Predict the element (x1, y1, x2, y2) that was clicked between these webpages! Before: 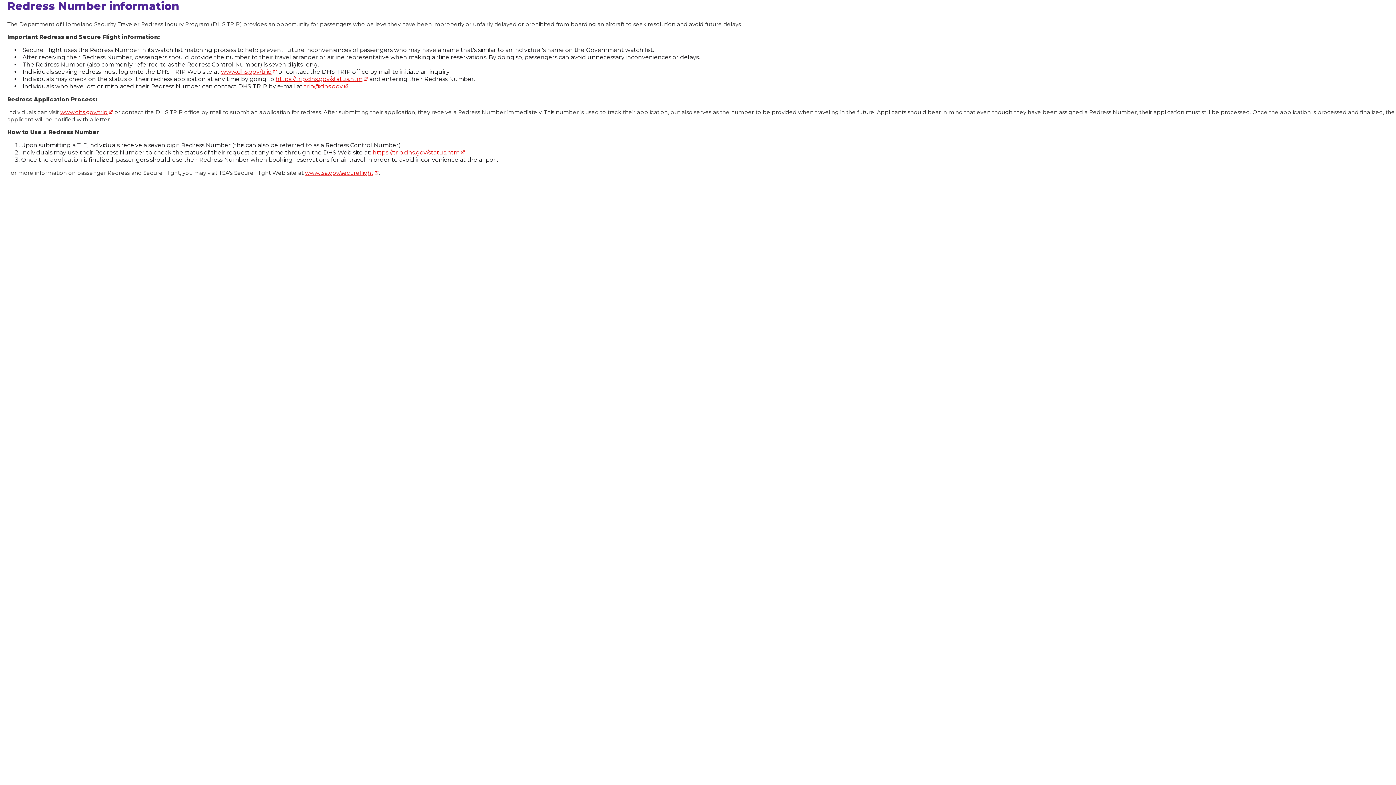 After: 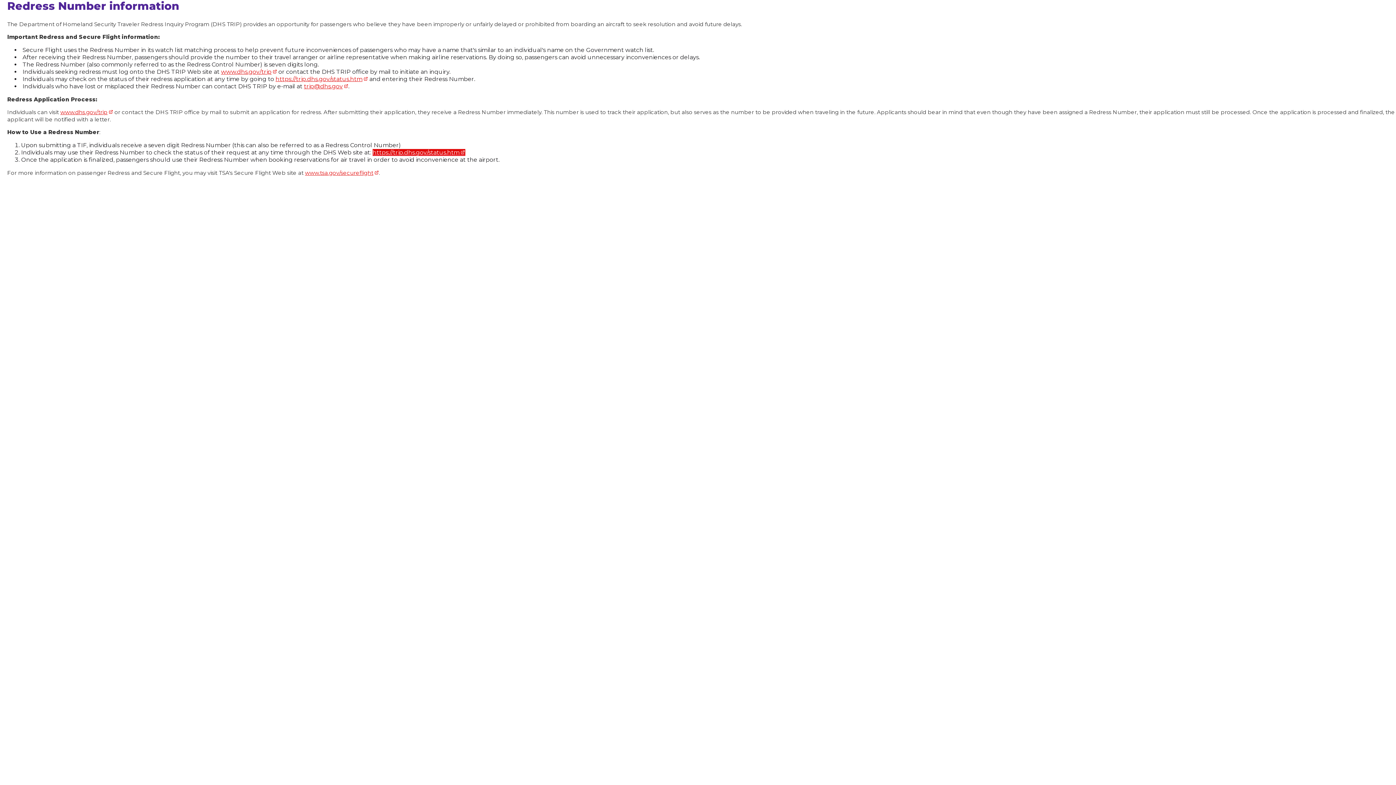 Action: label: https://trip.dhs.gov/status.htm bbox: (372, 148, 465, 155)